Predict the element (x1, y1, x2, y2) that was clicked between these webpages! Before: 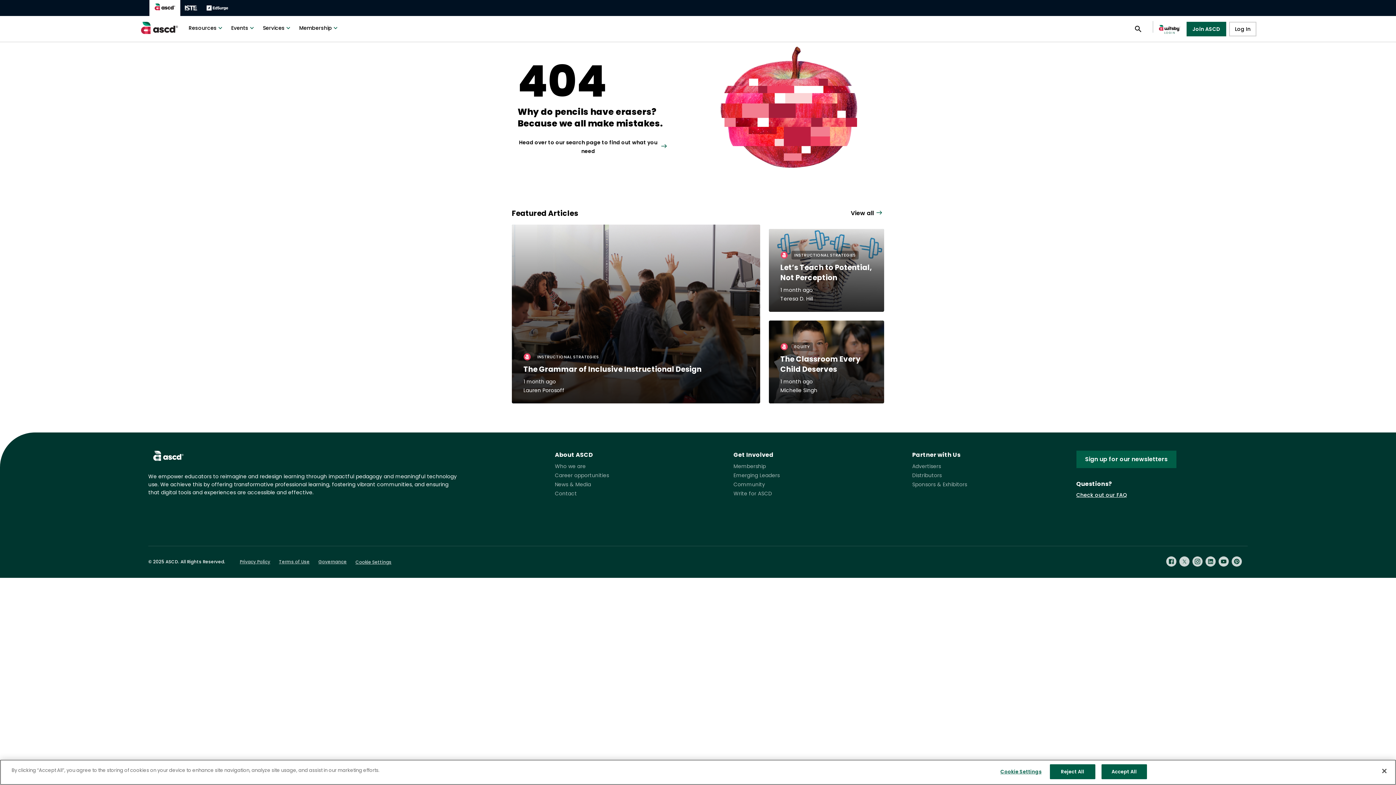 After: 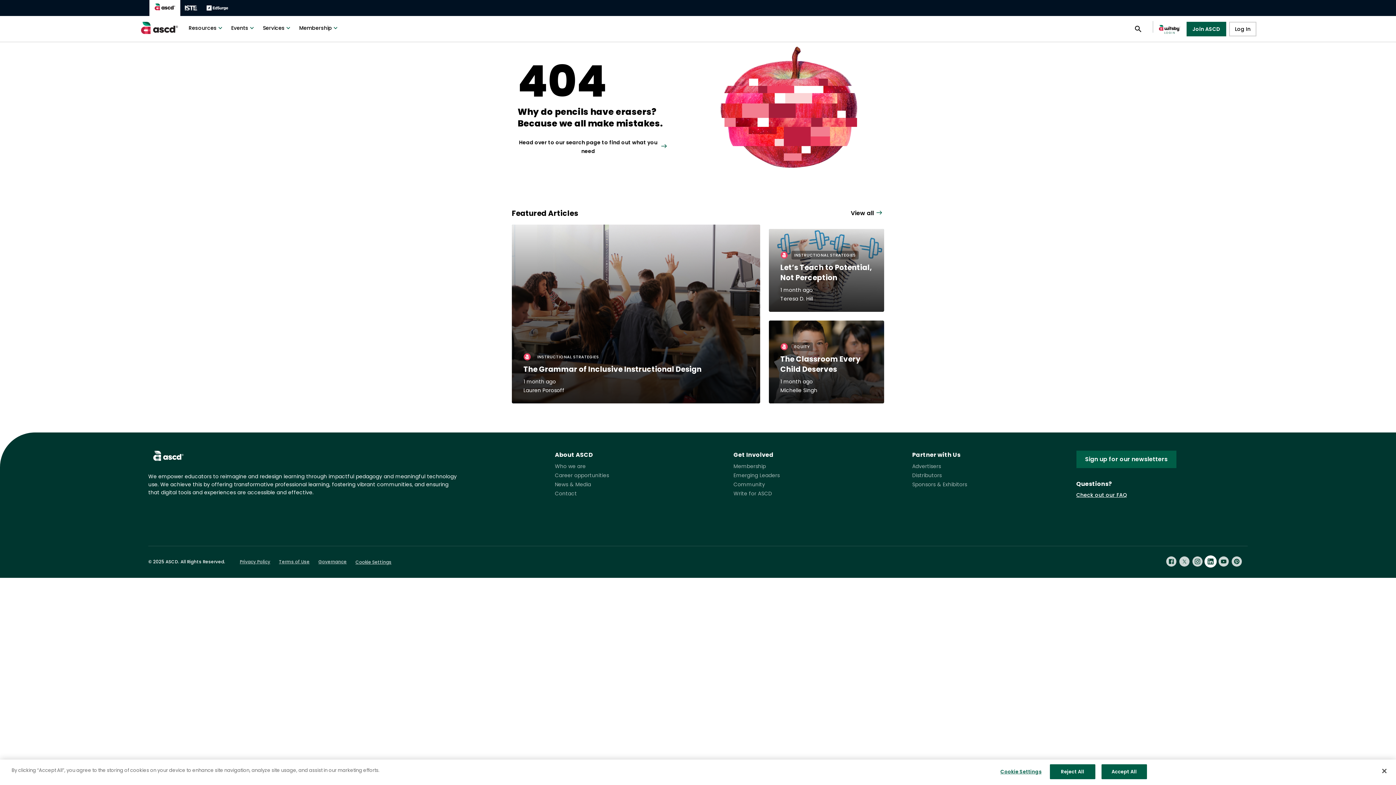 Action: bbox: (1205, 559, 1216, 564)